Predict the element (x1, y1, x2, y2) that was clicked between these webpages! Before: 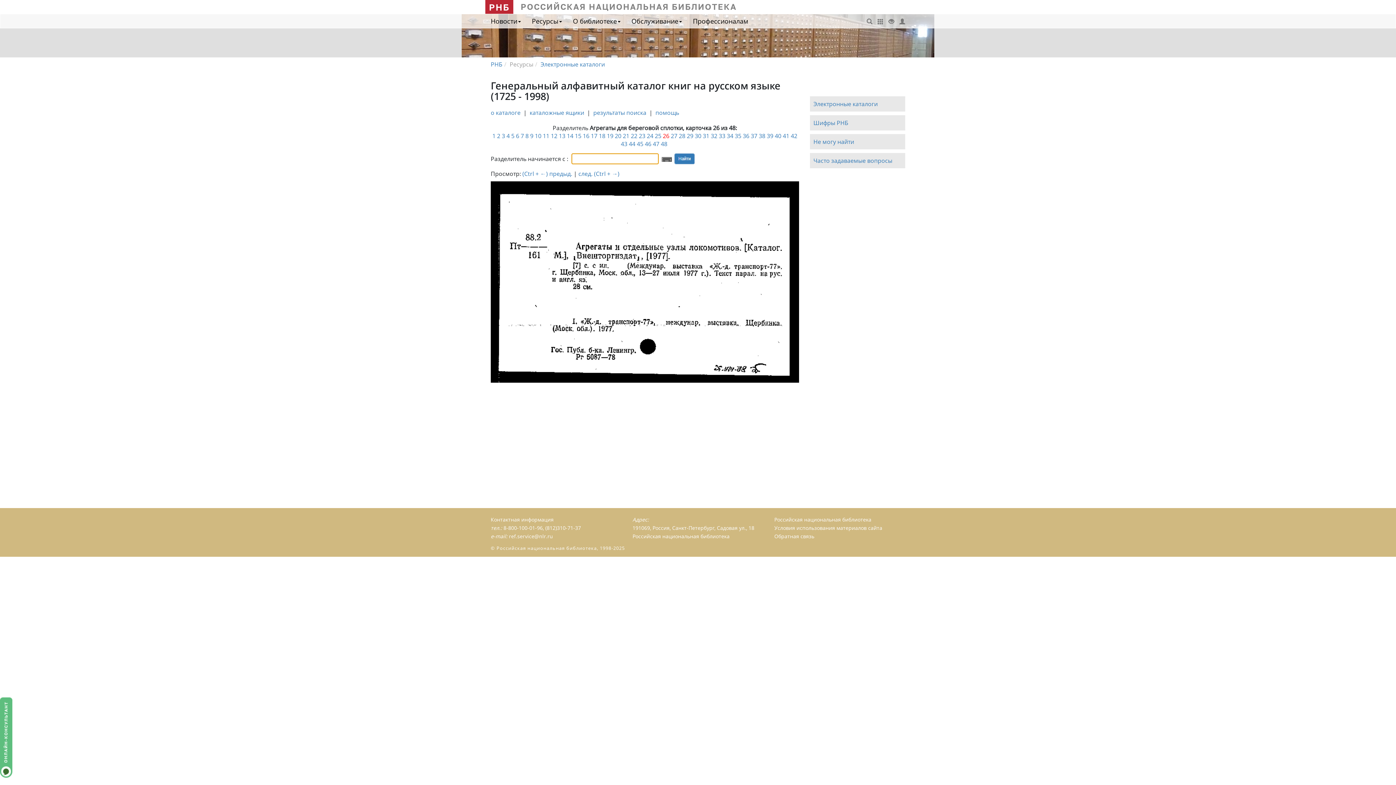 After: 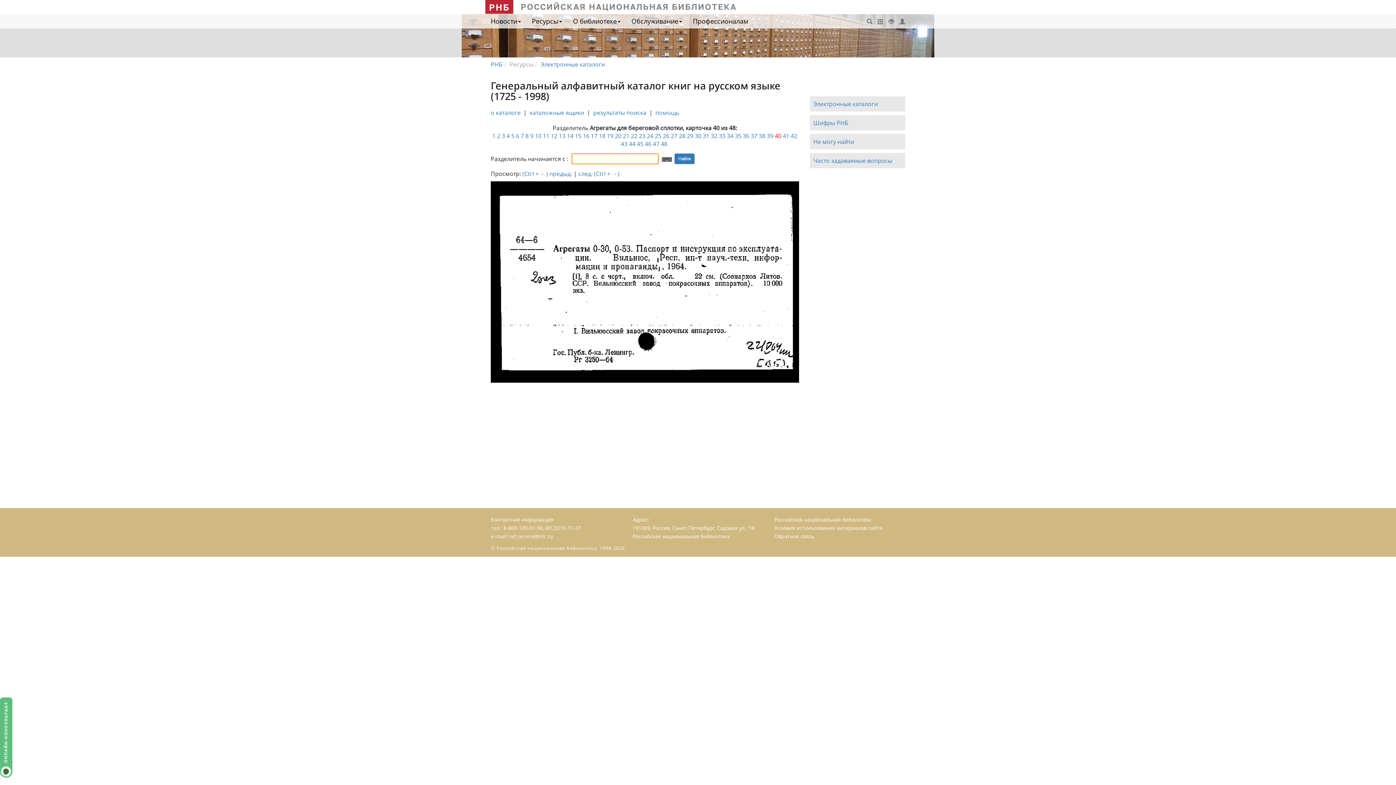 Action: label: 40 bbox: (775, 132, 781, 140)